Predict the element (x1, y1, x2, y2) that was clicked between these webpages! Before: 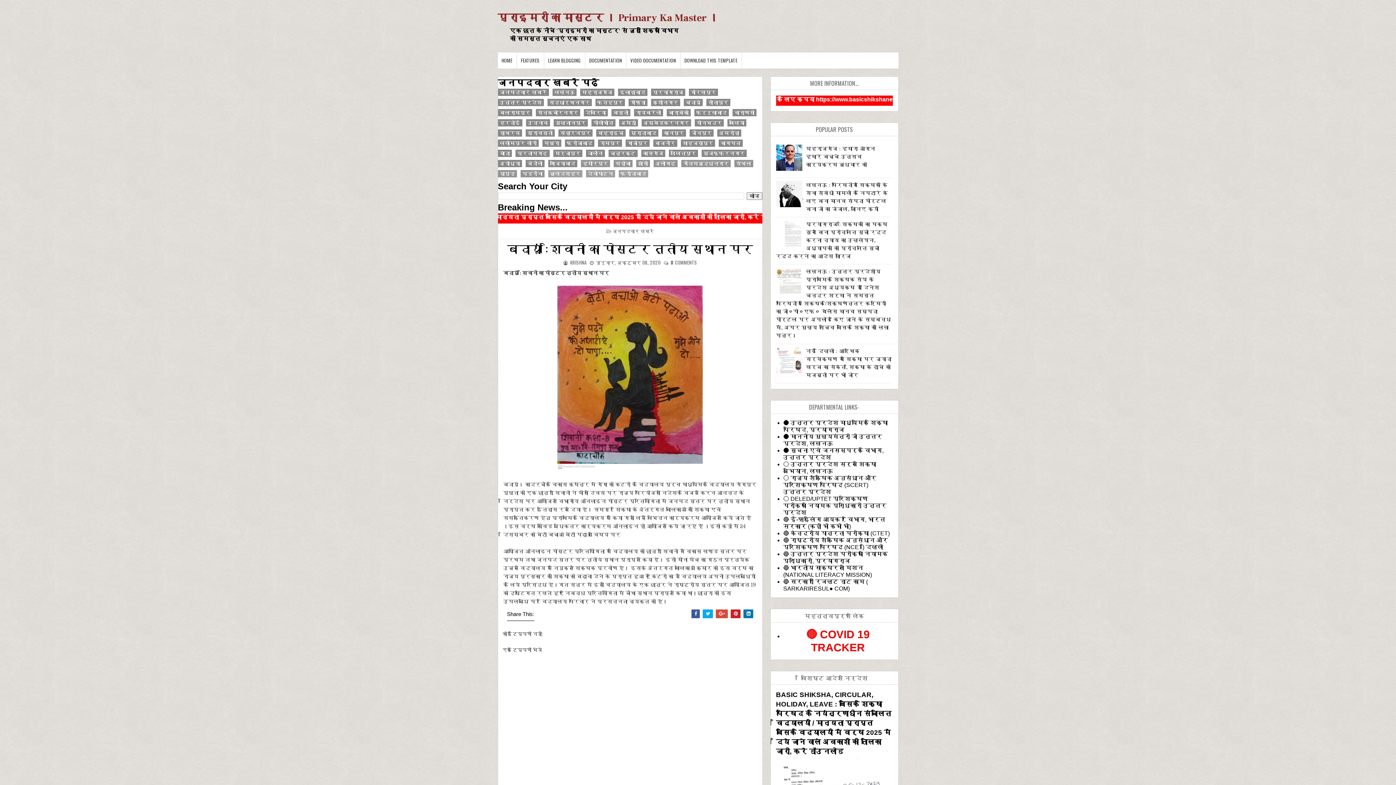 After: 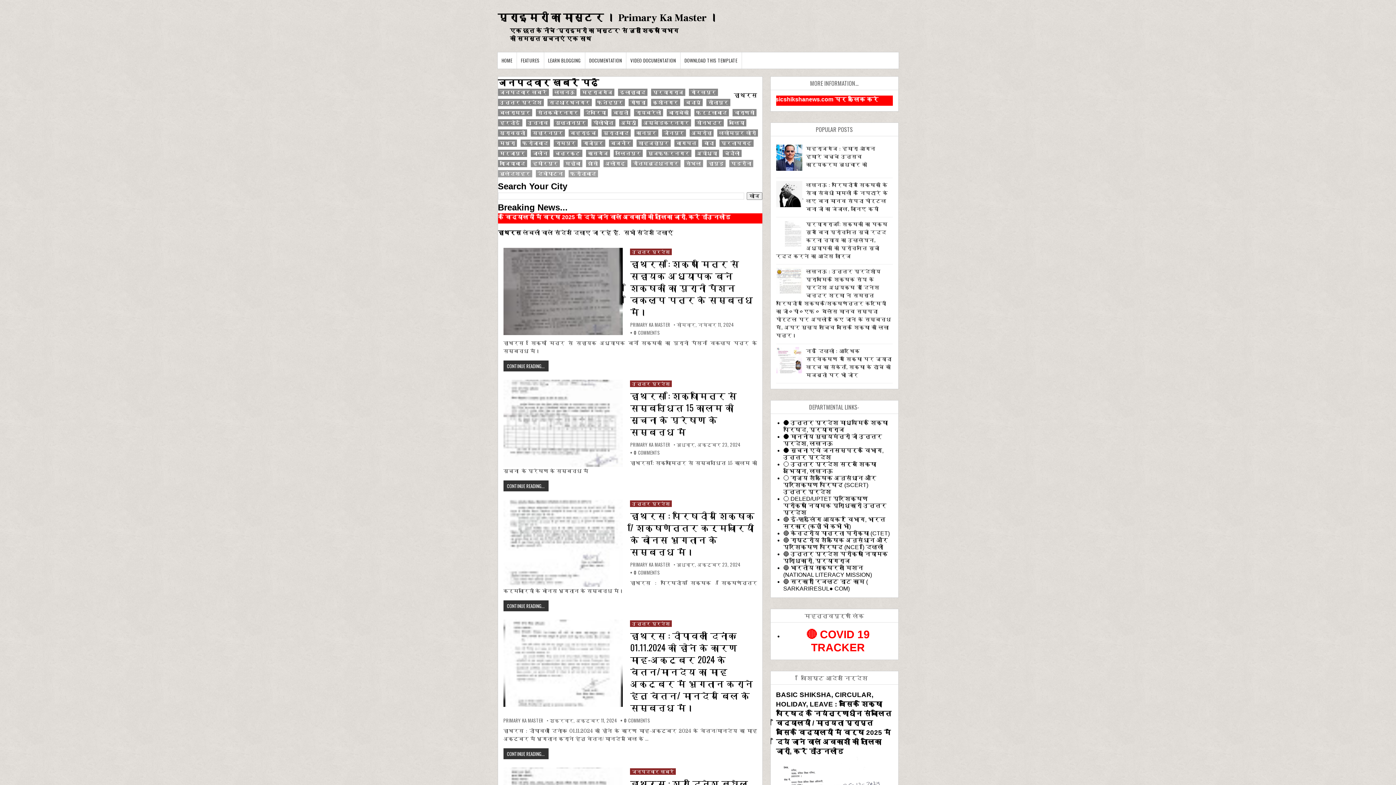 Action: bbox: (498, 129, 522, 136) label: हाथरस